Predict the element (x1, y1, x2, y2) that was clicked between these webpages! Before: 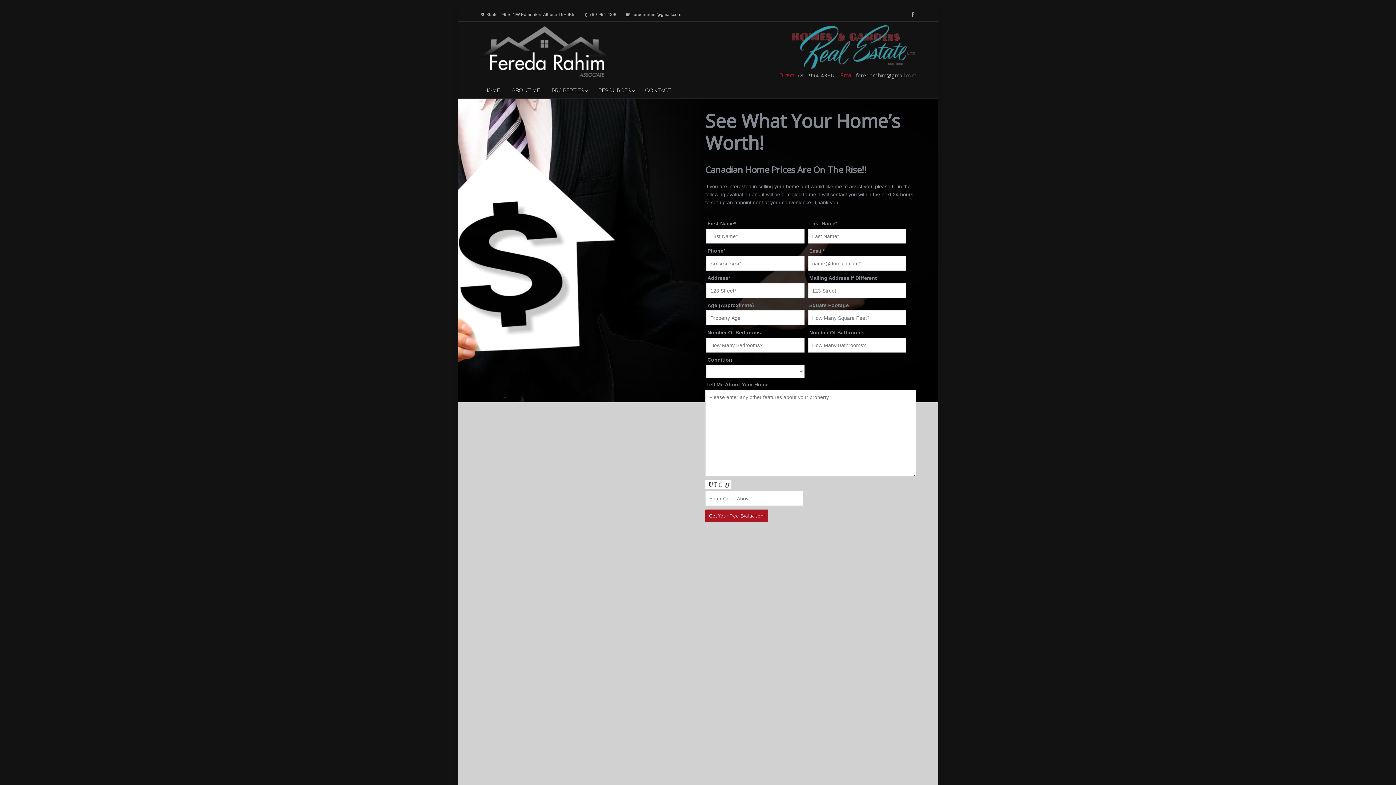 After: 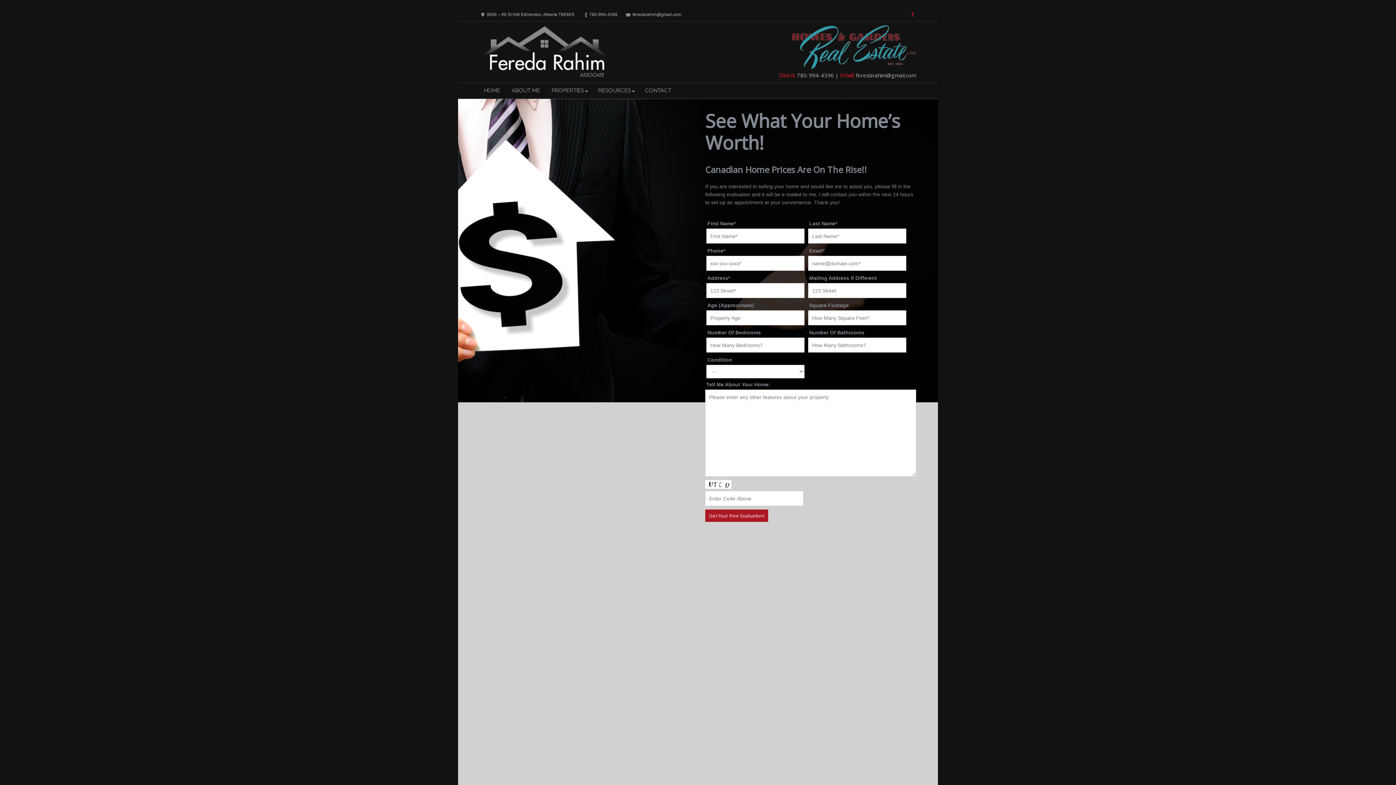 Action: bbox: (908, 9, 916, 19)